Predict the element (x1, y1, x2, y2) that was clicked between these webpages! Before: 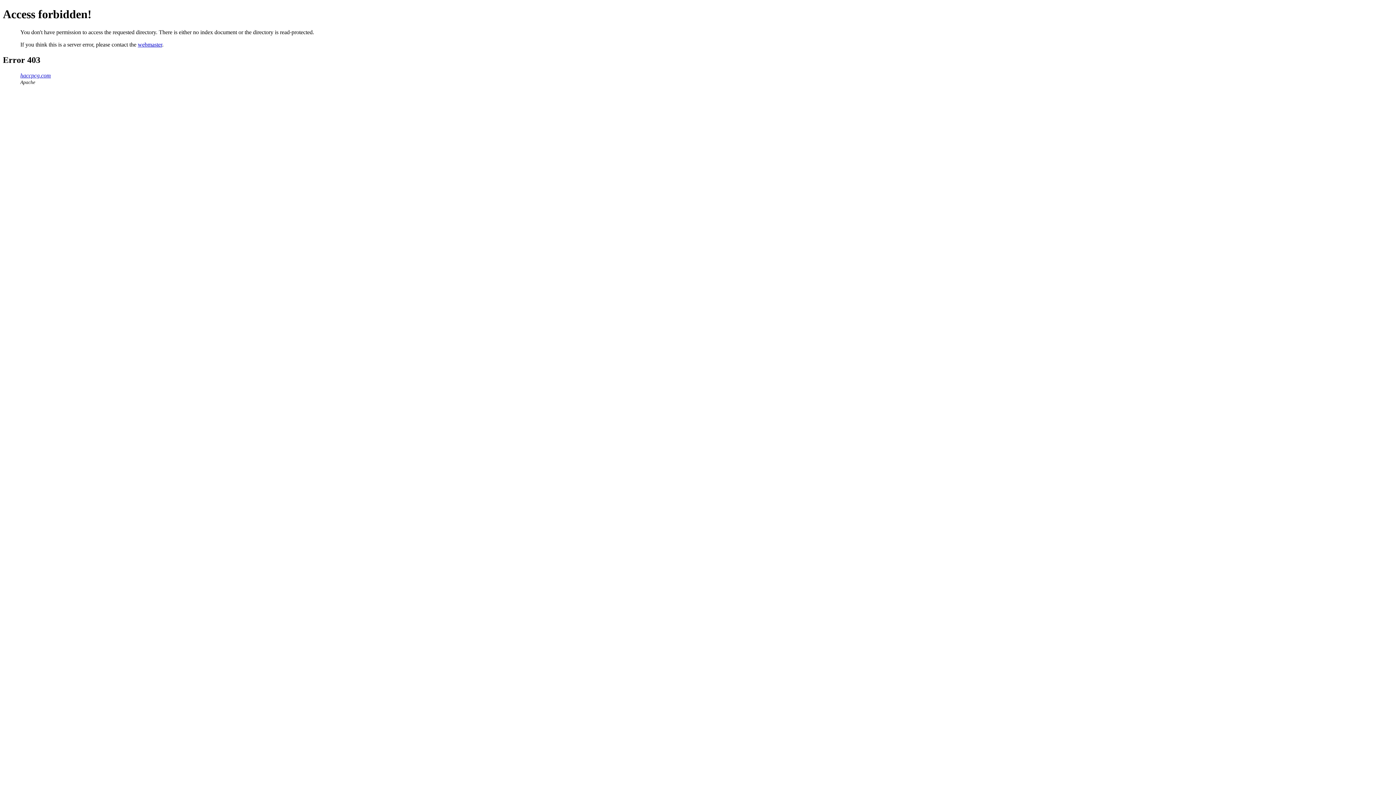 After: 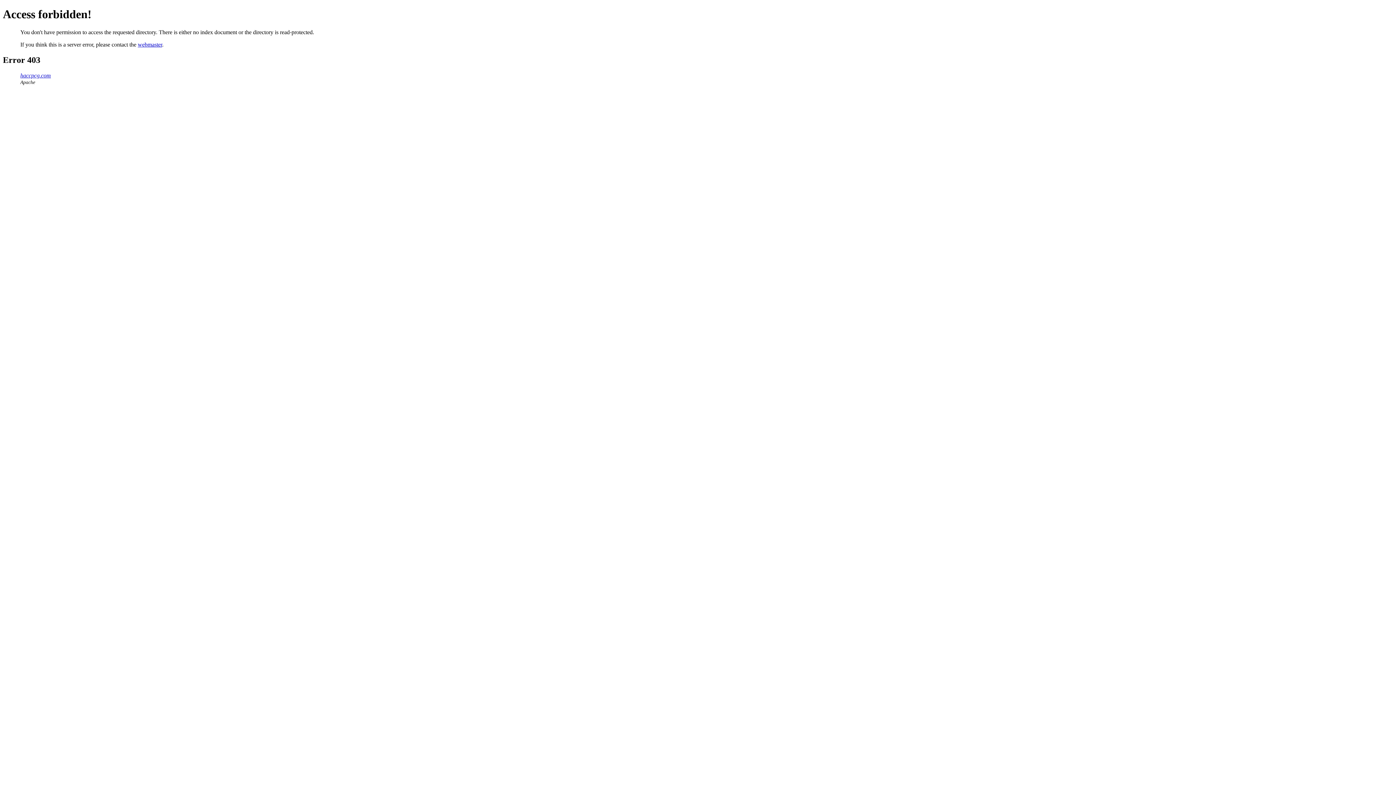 Action: label: webmaster bbox: (137, 41, 162, 47)